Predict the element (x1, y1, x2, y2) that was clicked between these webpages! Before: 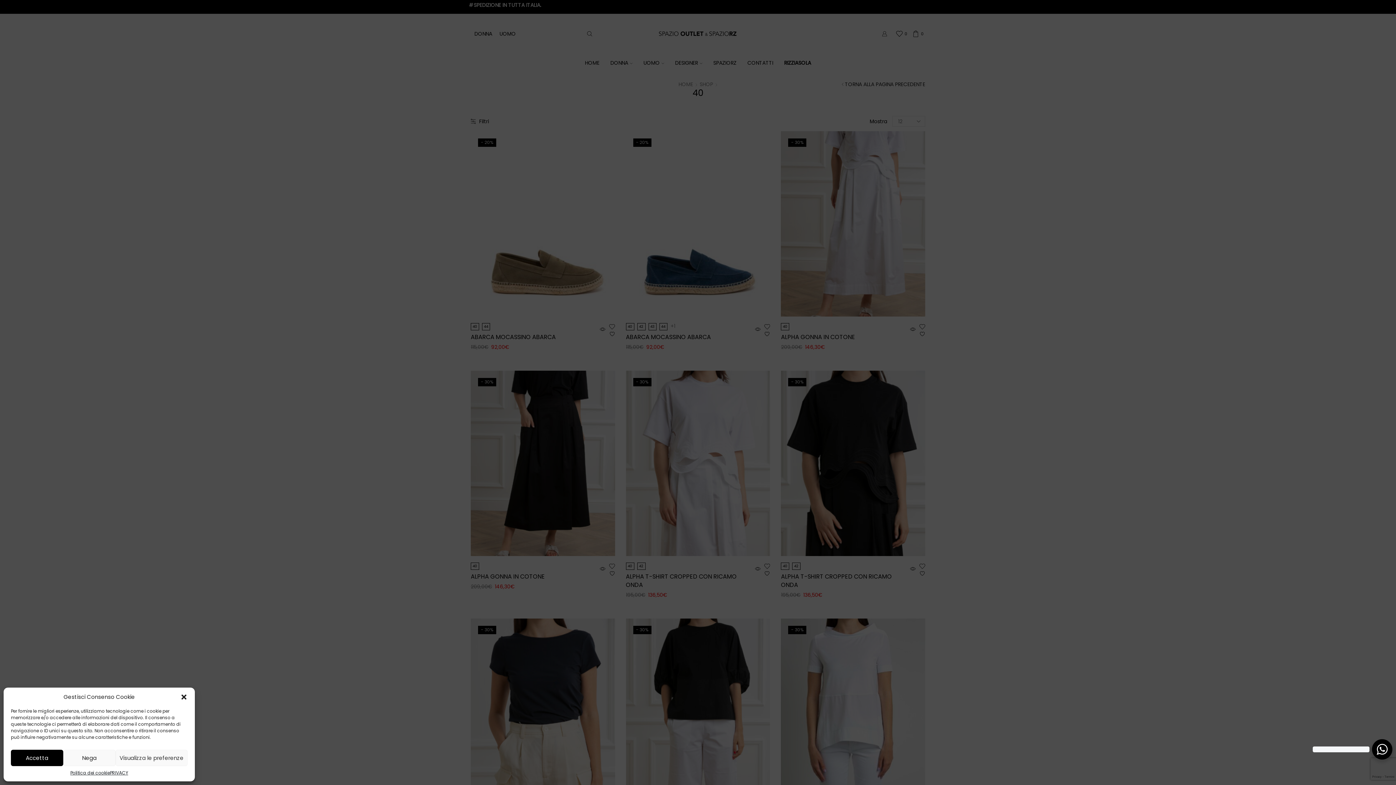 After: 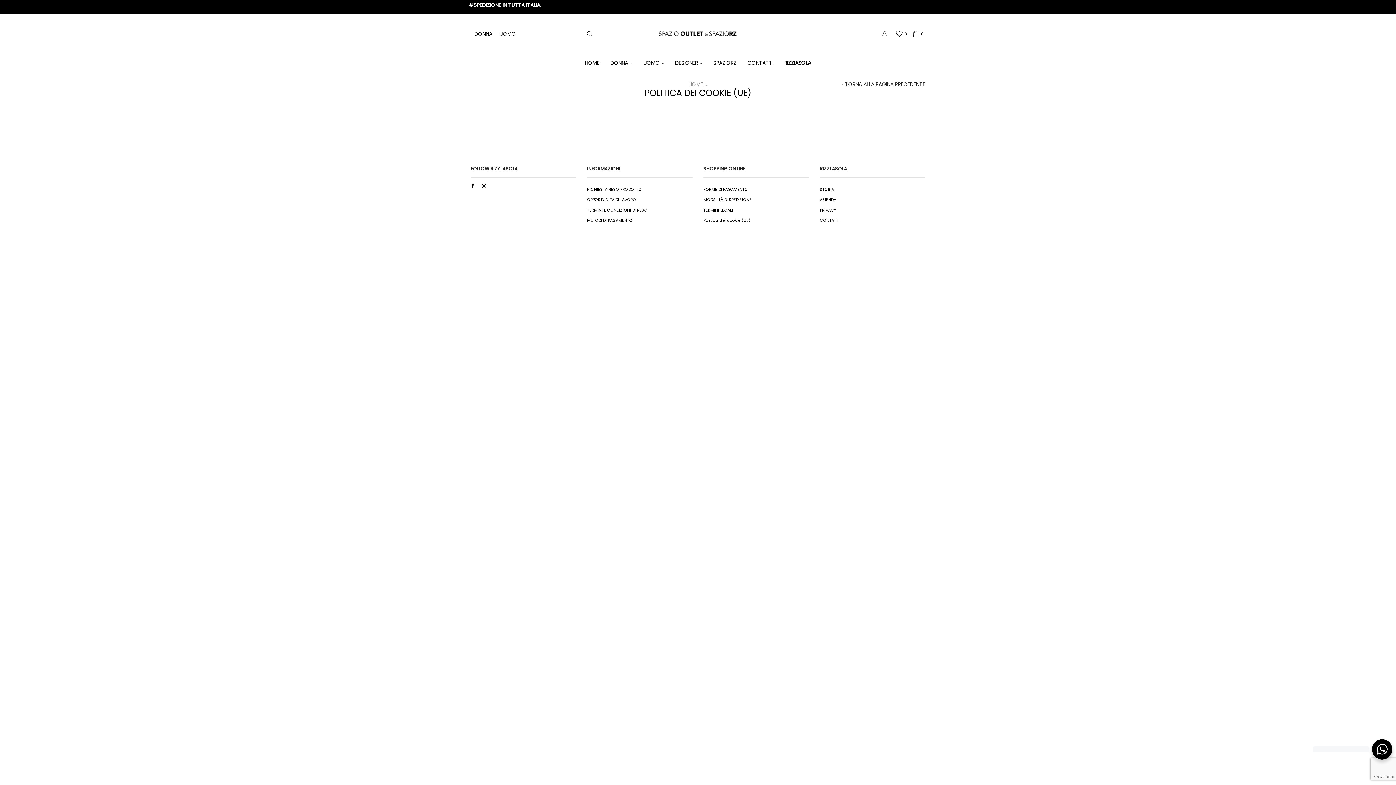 Action: bbox: (70, 770, 109, 776) label: Politica dei cookie